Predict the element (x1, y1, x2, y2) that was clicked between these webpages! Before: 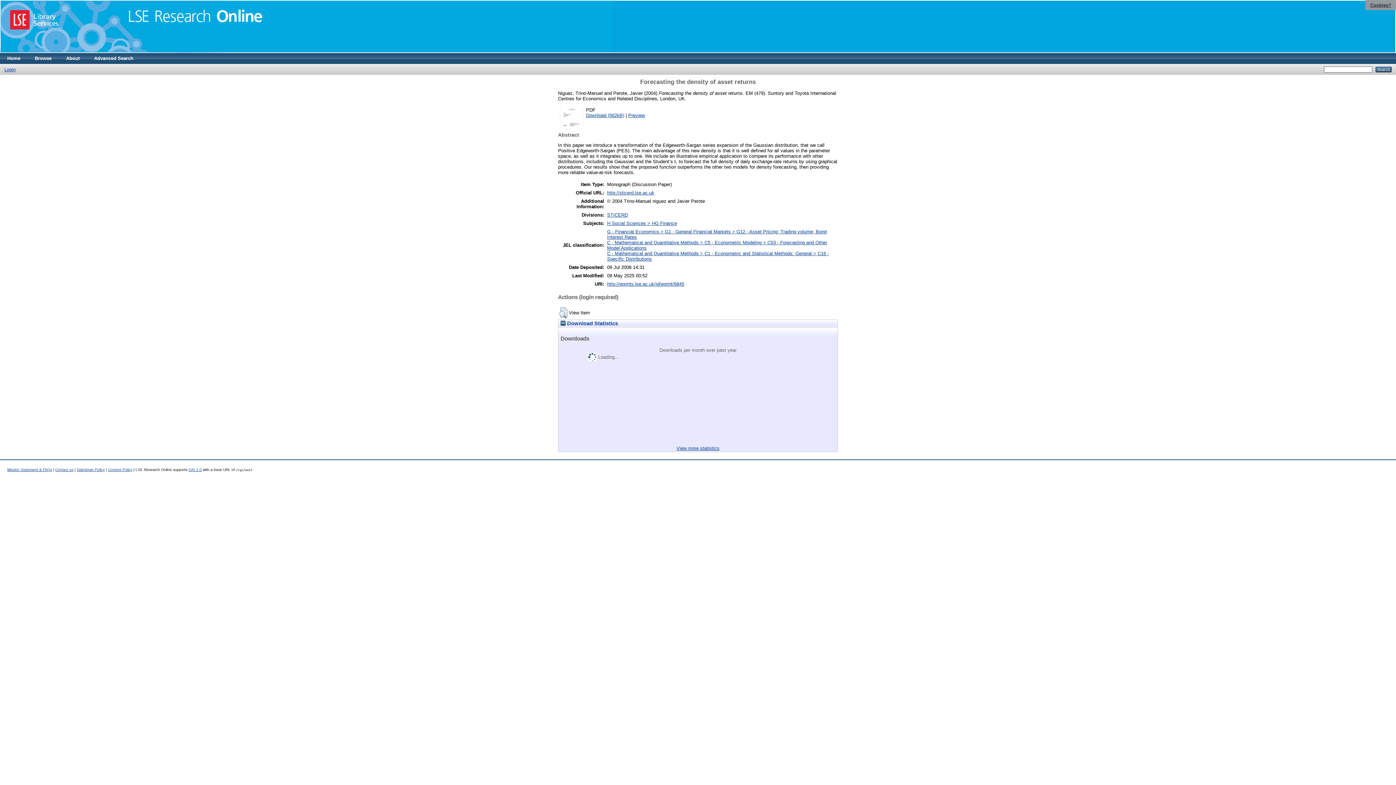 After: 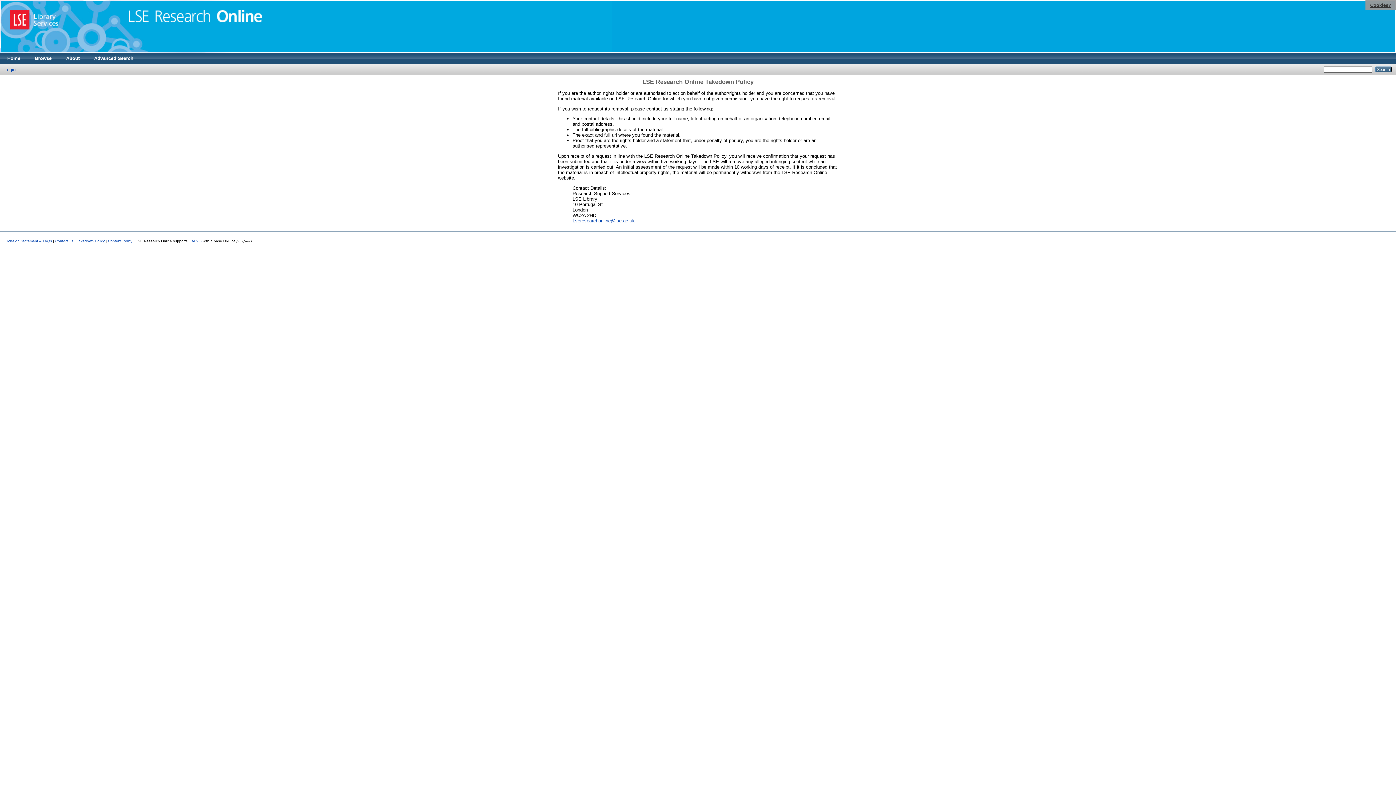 Action: label: Takedown Policy bbox: (76, 467, 104, 471)